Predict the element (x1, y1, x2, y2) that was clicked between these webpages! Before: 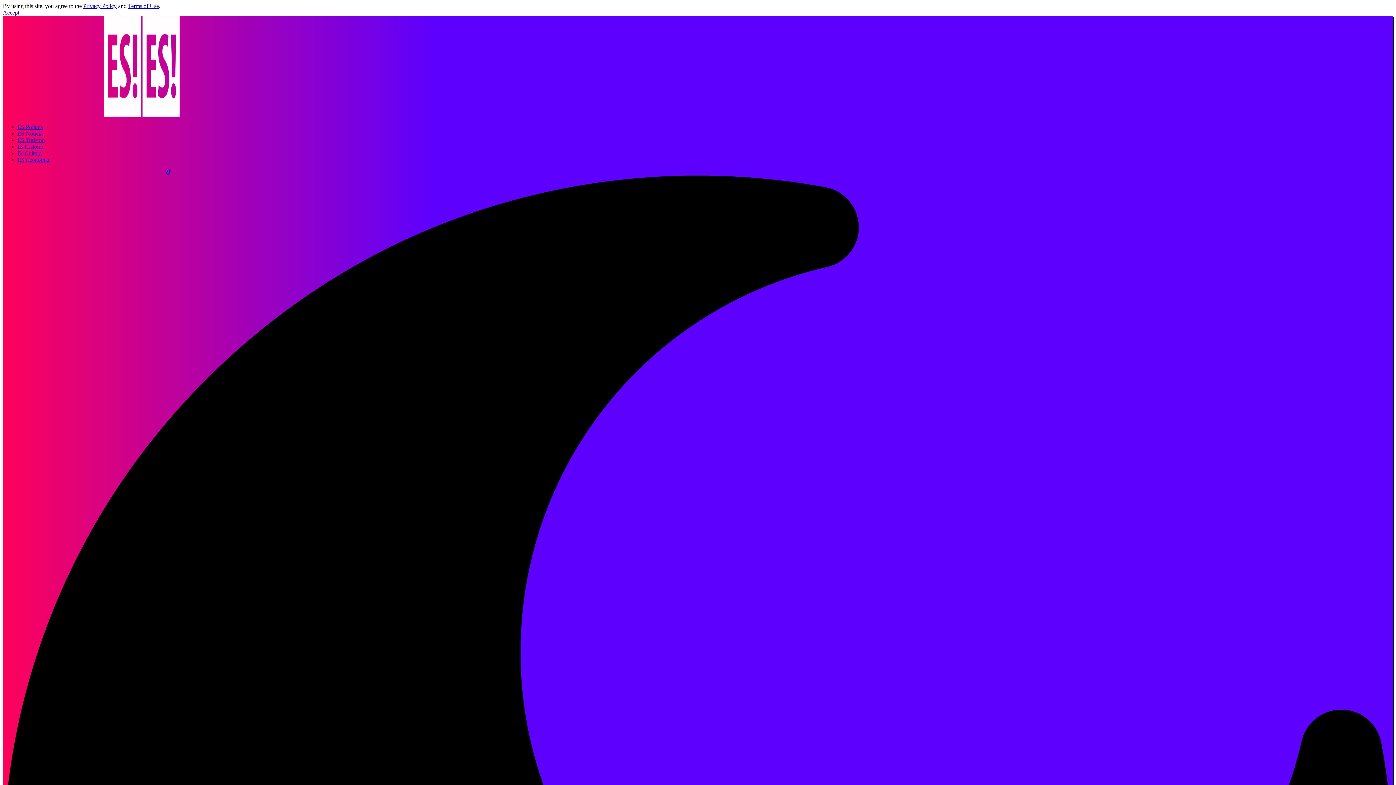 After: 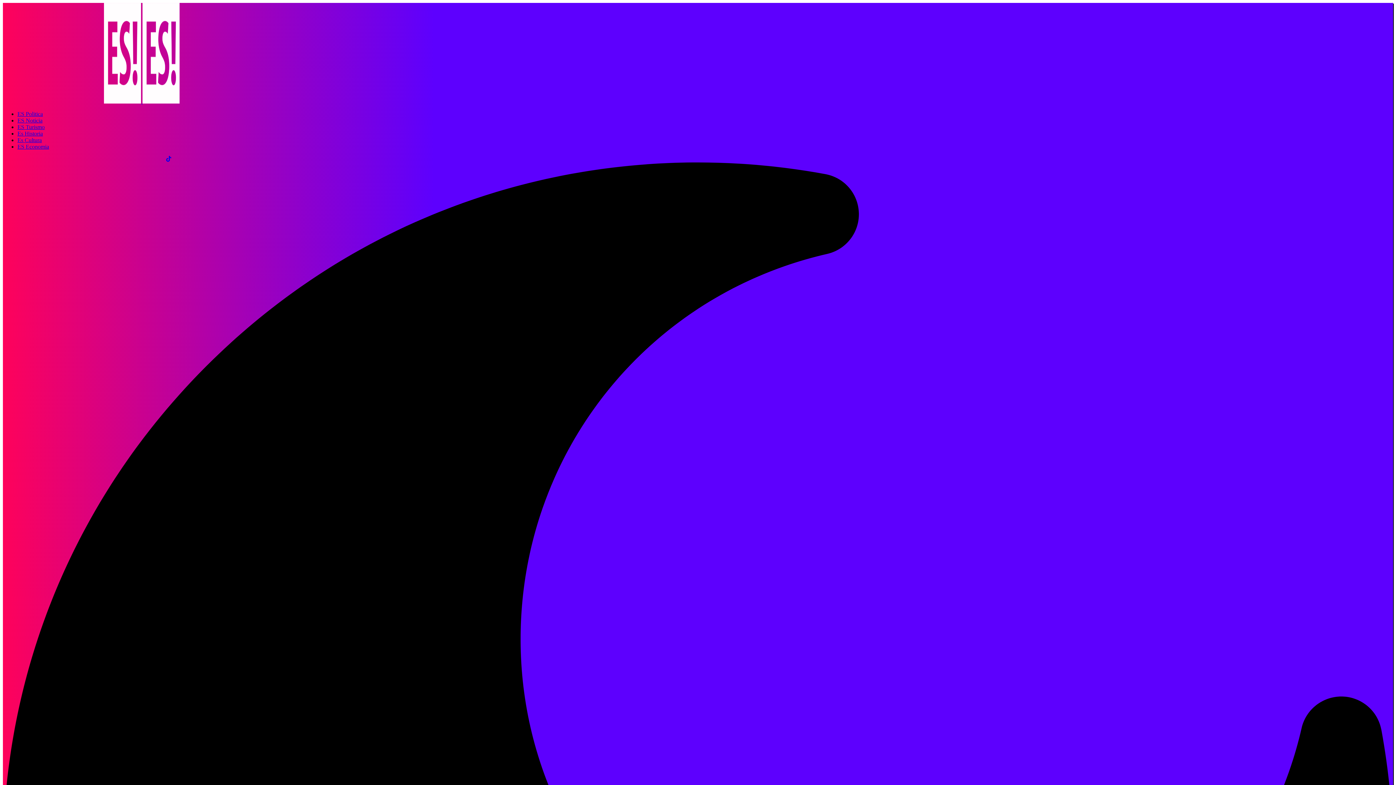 Action: label: Accept bbox: (2, 9, 19, 15)